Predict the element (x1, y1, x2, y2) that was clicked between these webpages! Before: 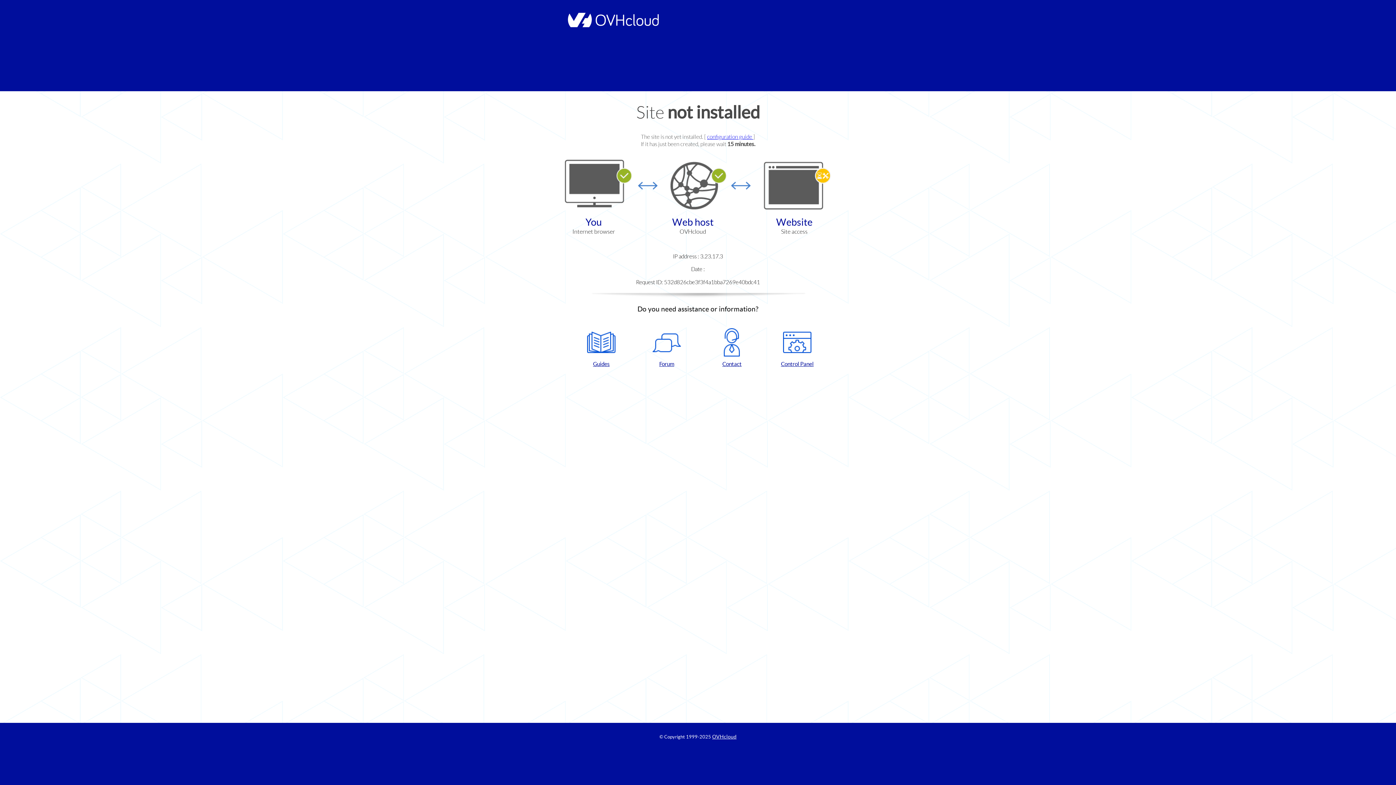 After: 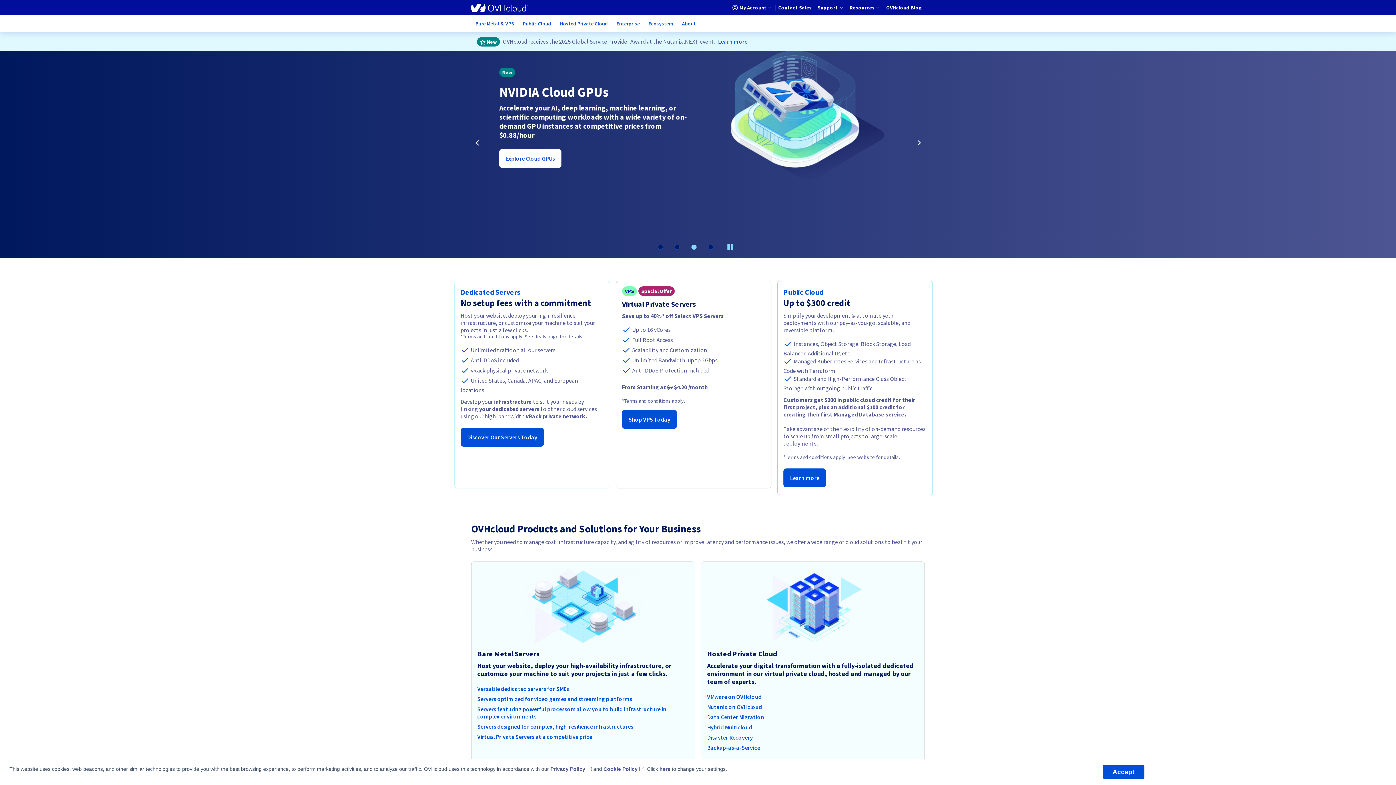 Action: label: OVHcloud bbox: (712, 734, 736, 740)